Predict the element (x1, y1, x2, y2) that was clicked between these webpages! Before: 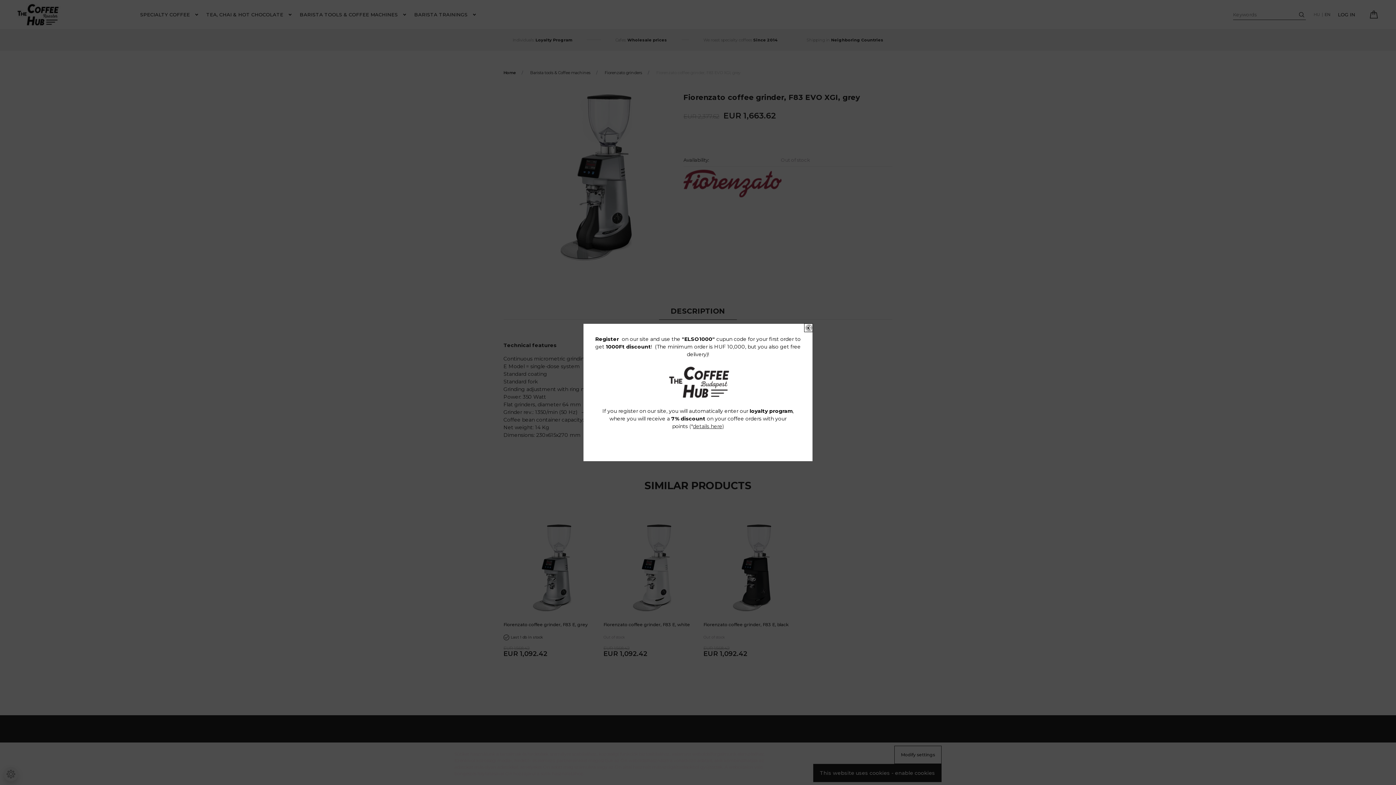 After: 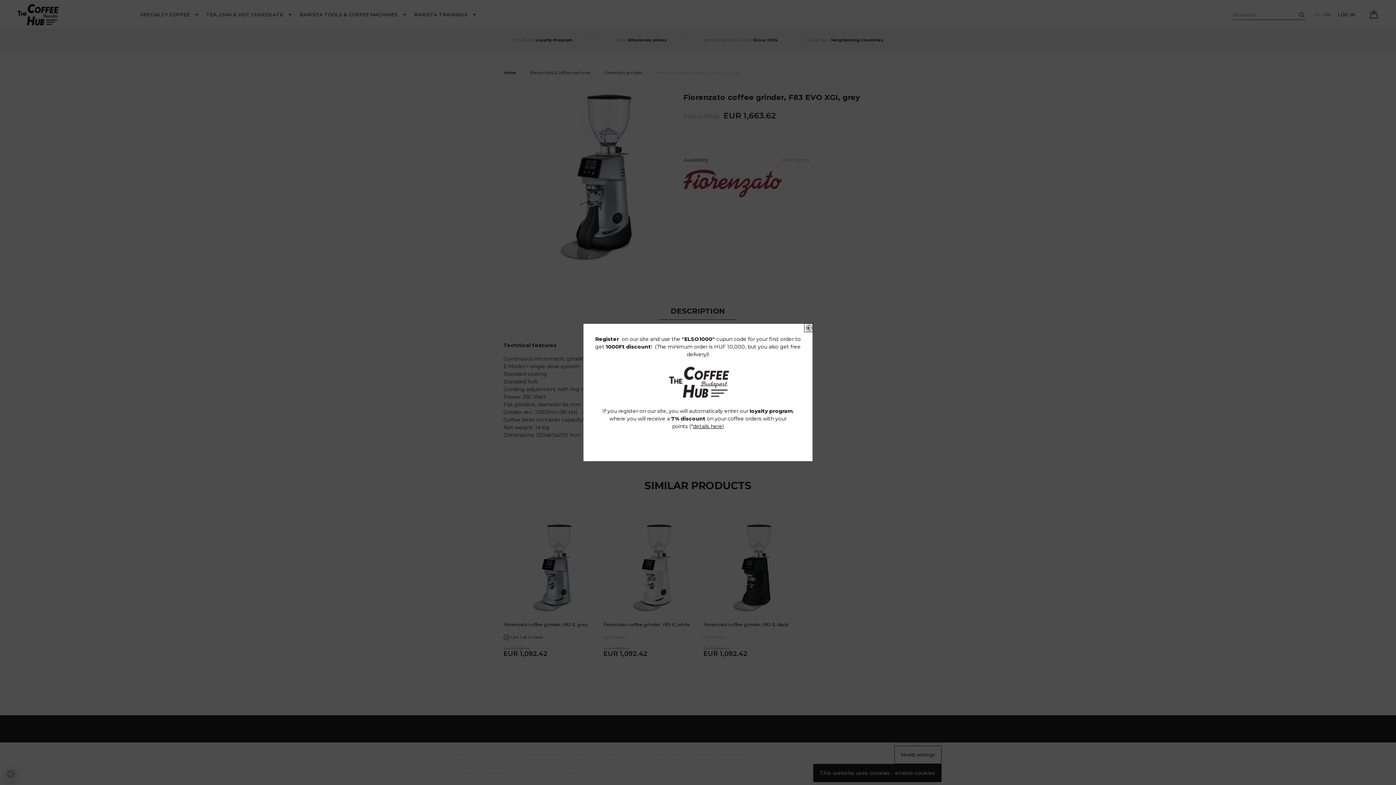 Action: bbox: (689, 423, 724, 429) label: (*details here)